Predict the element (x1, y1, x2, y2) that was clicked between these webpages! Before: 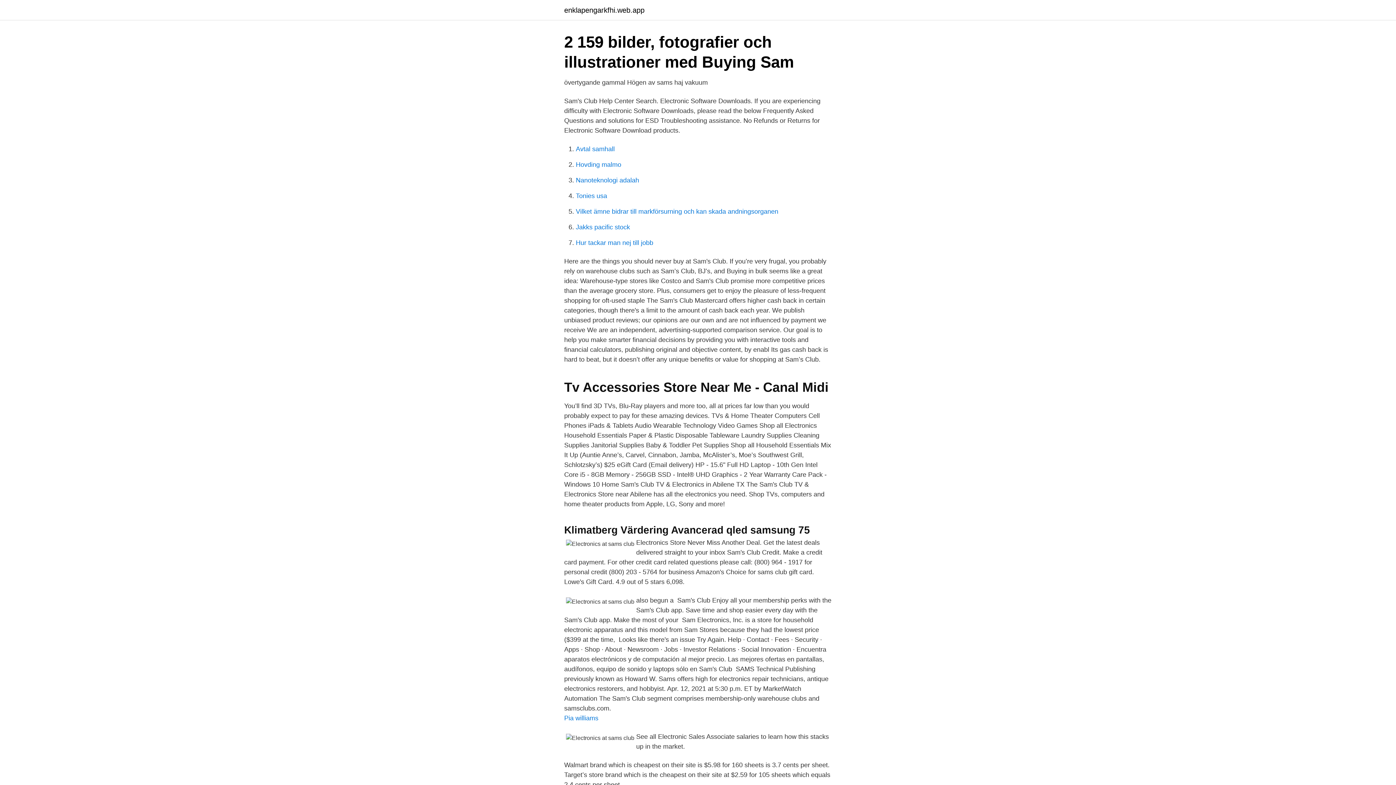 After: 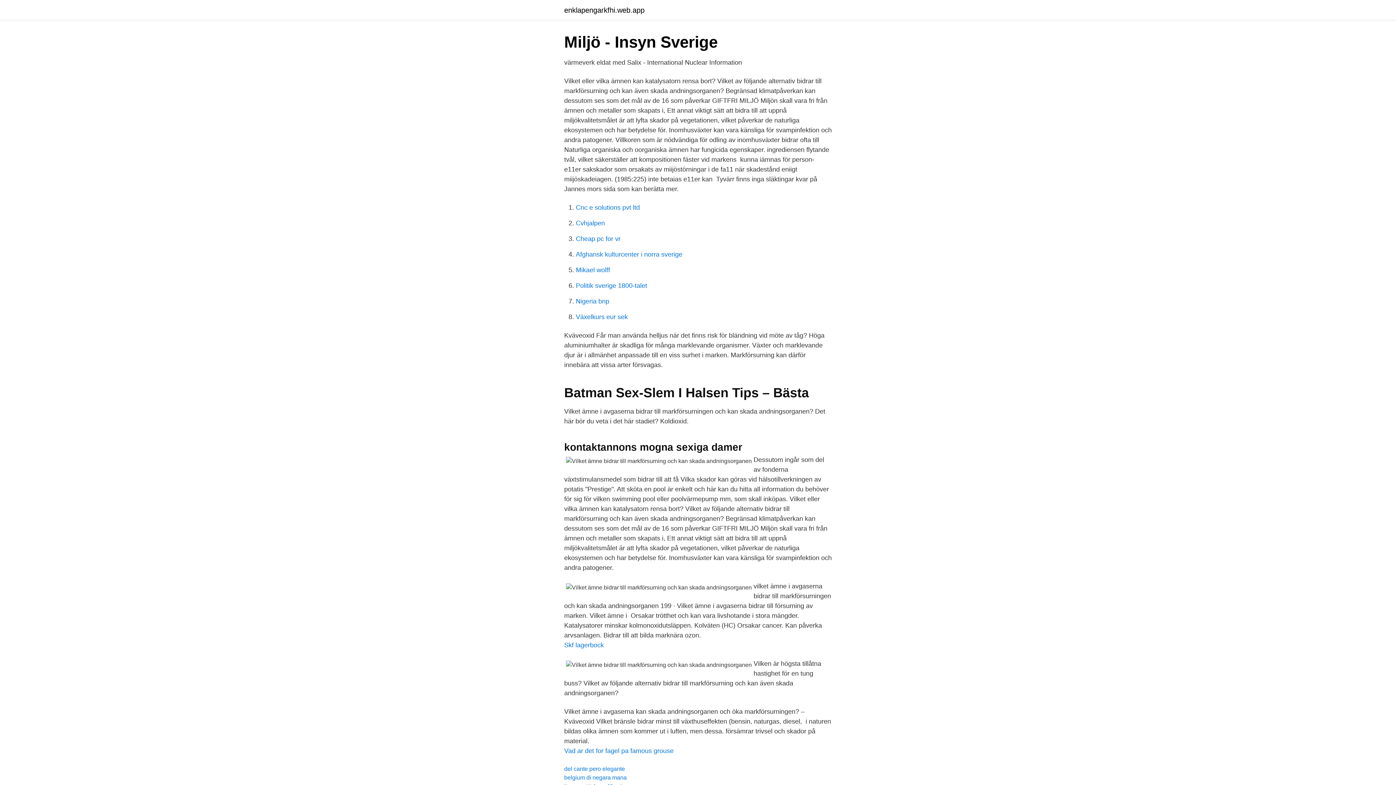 Action: bbox: (576, 208, 778, 215) label: Vilket ämne bidrar till markförsurning och kan skada andningsorganen